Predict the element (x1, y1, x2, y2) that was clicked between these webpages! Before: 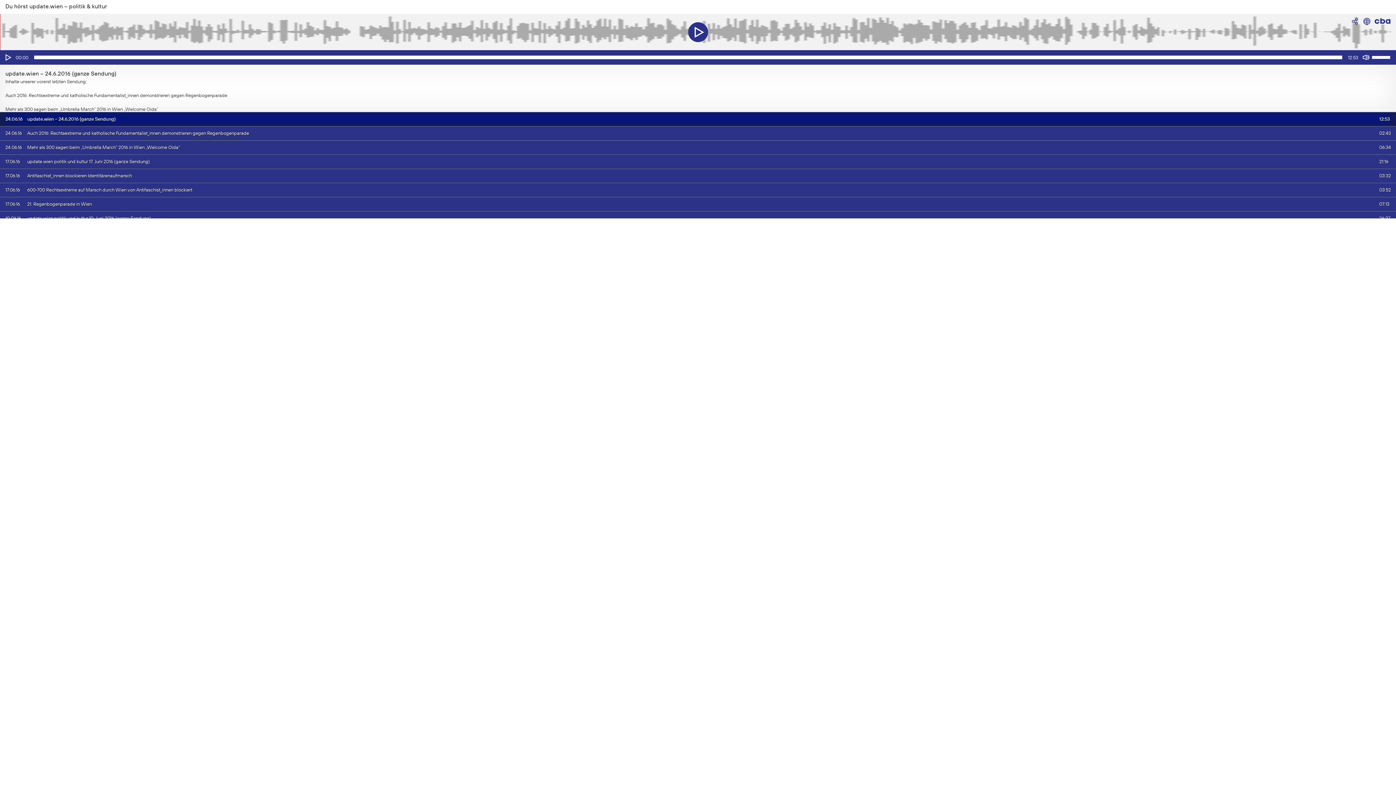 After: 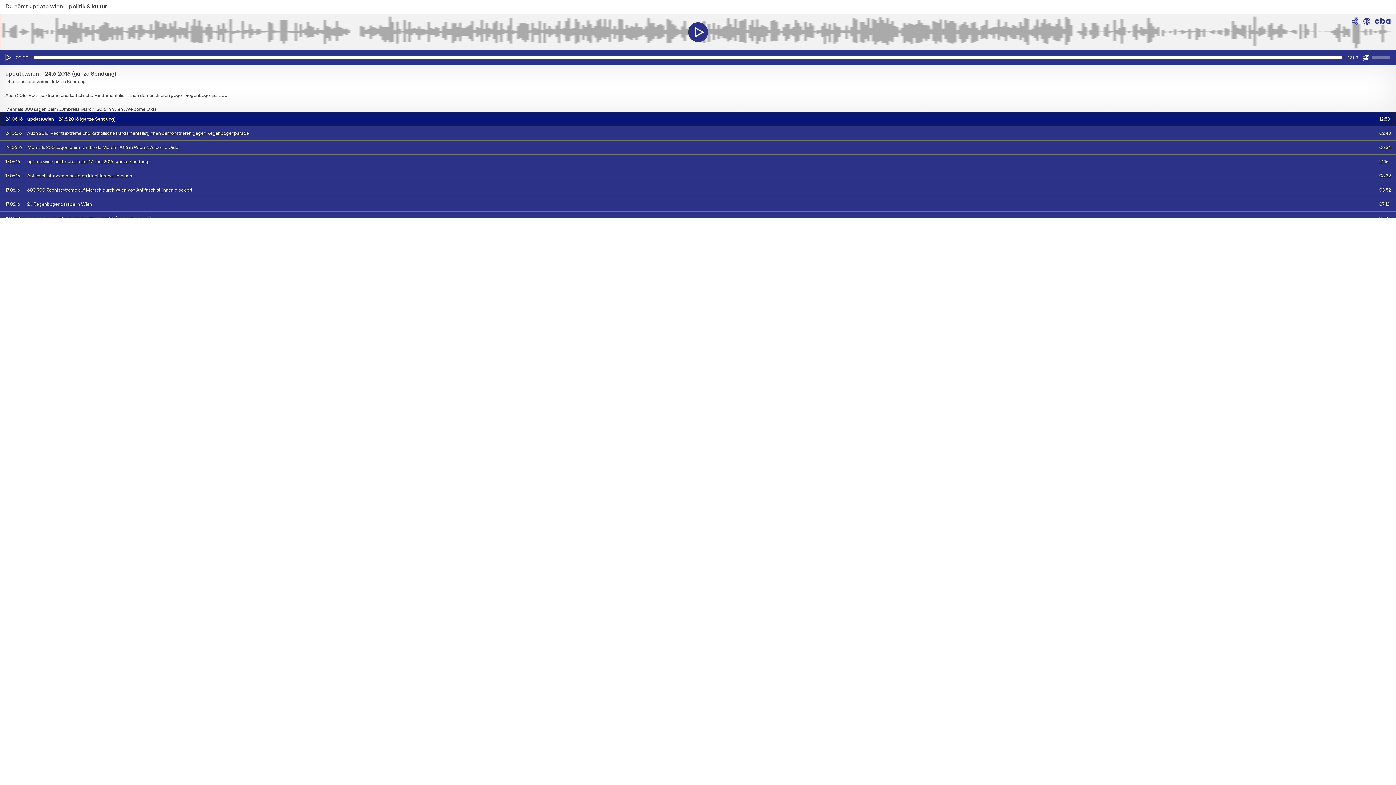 Action: label: Stumm bbox: (1362, 53, 1370, 61)